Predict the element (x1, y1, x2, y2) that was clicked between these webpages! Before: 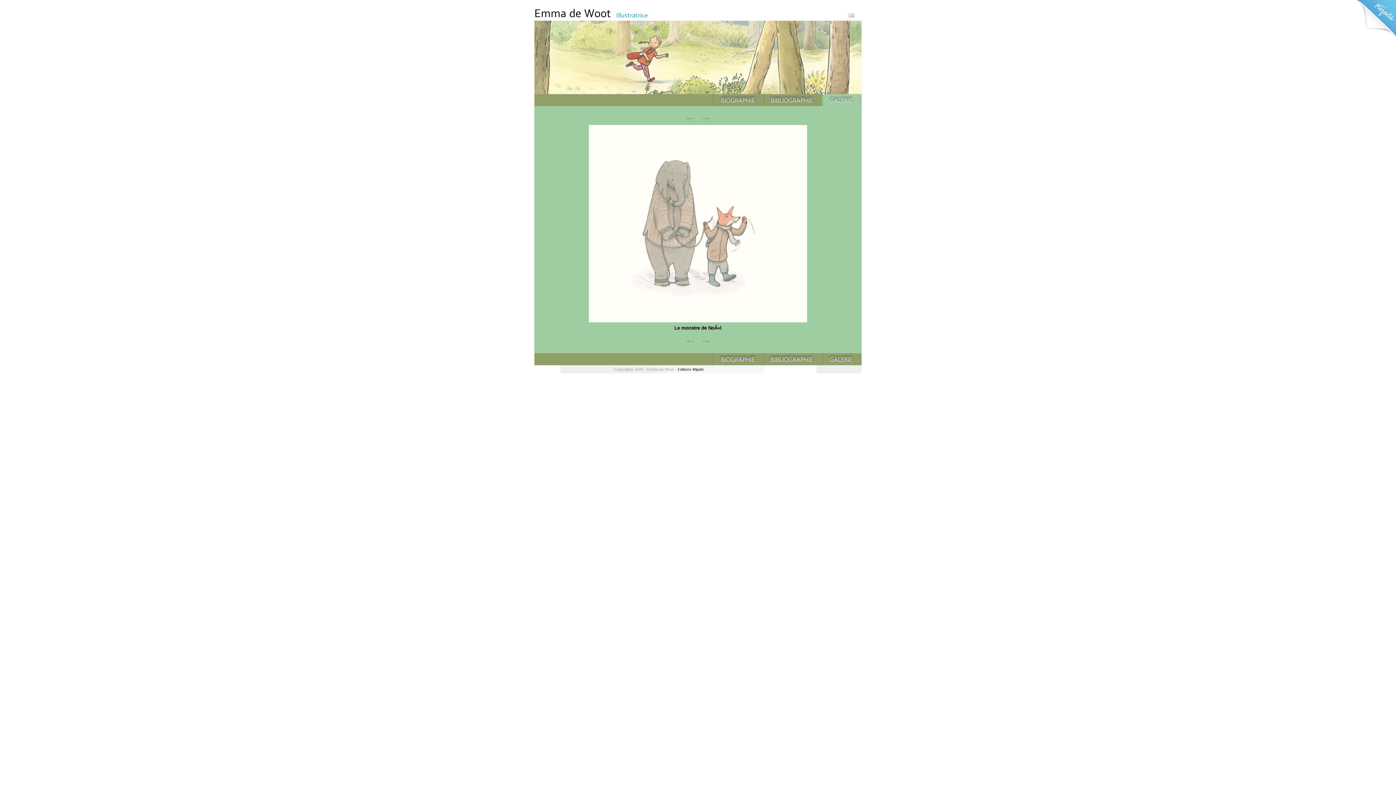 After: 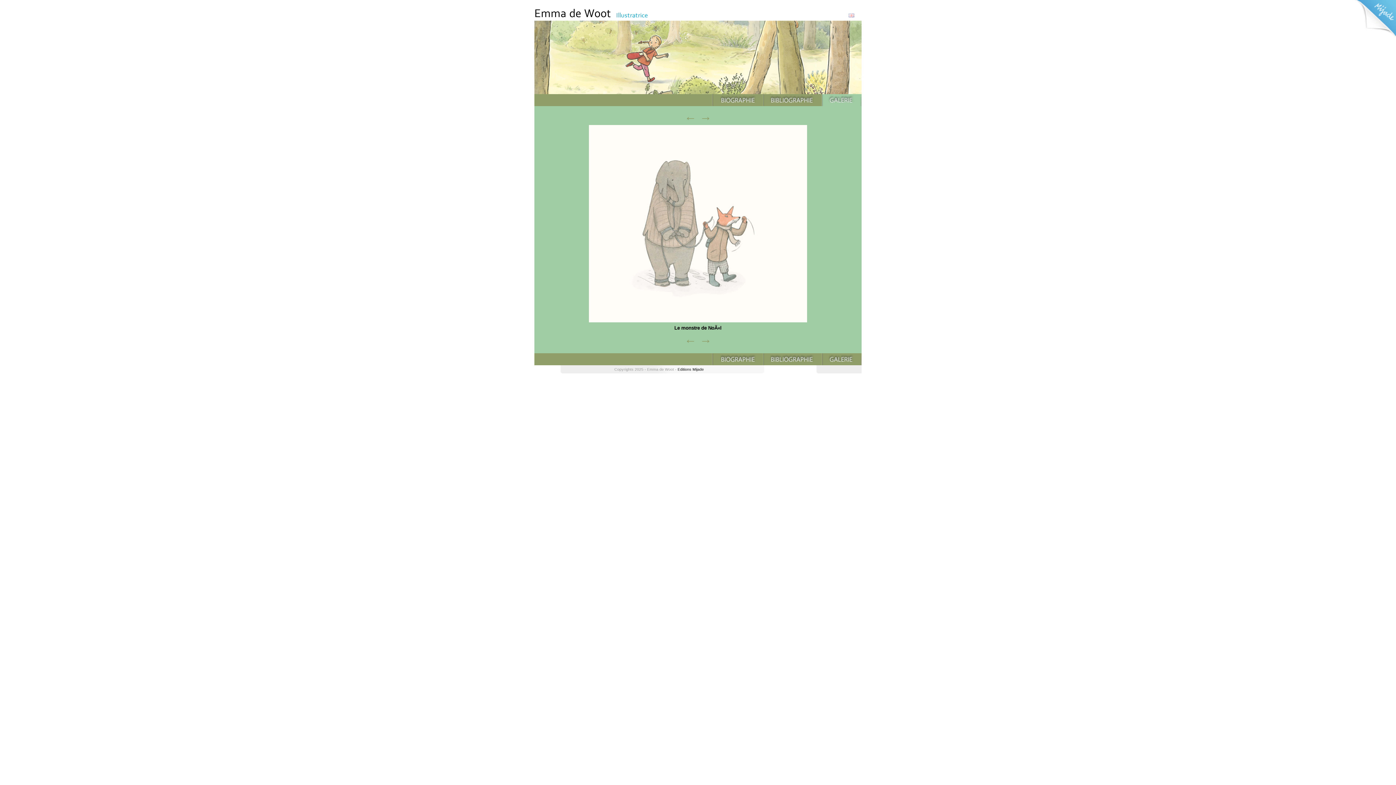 Action: bbox: (677, 367, 704, 371) label: Editions Mijade